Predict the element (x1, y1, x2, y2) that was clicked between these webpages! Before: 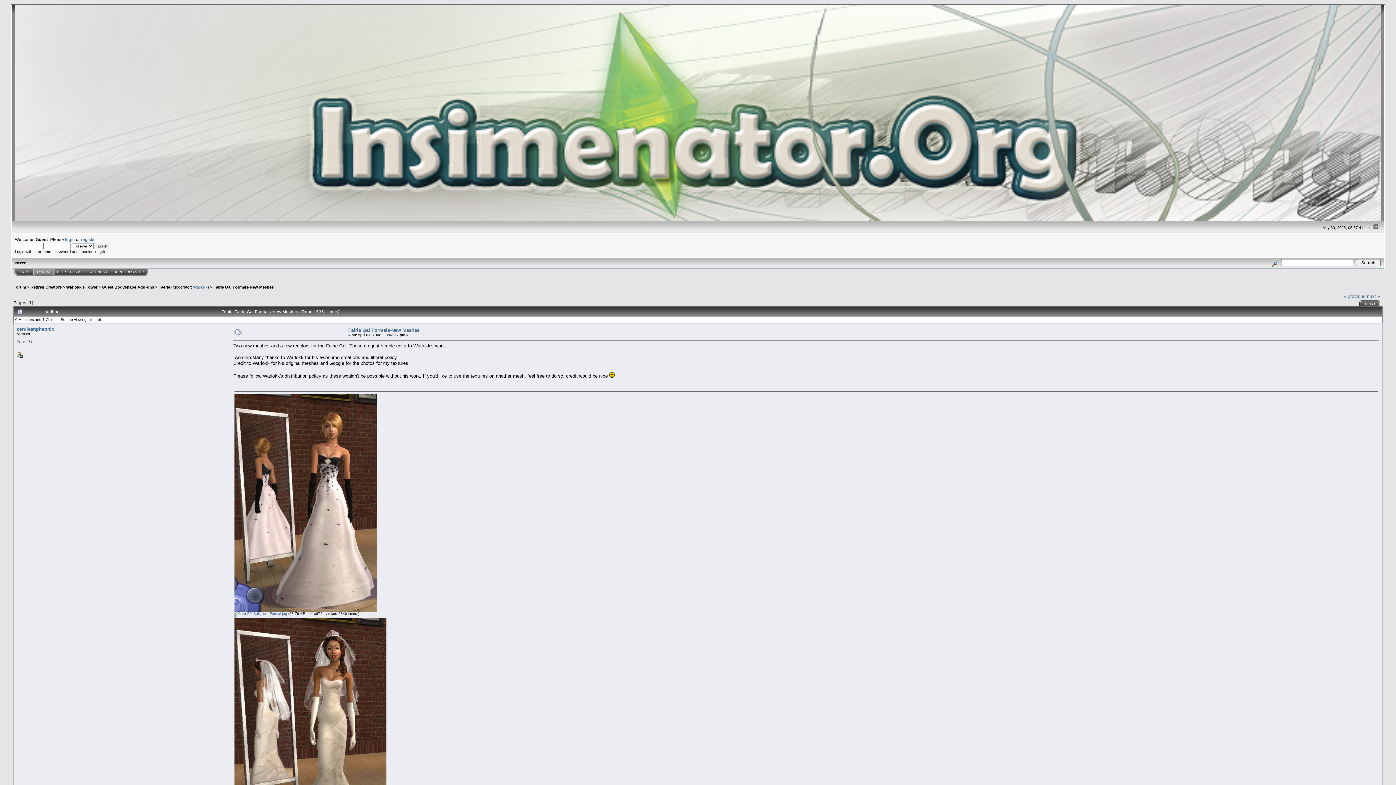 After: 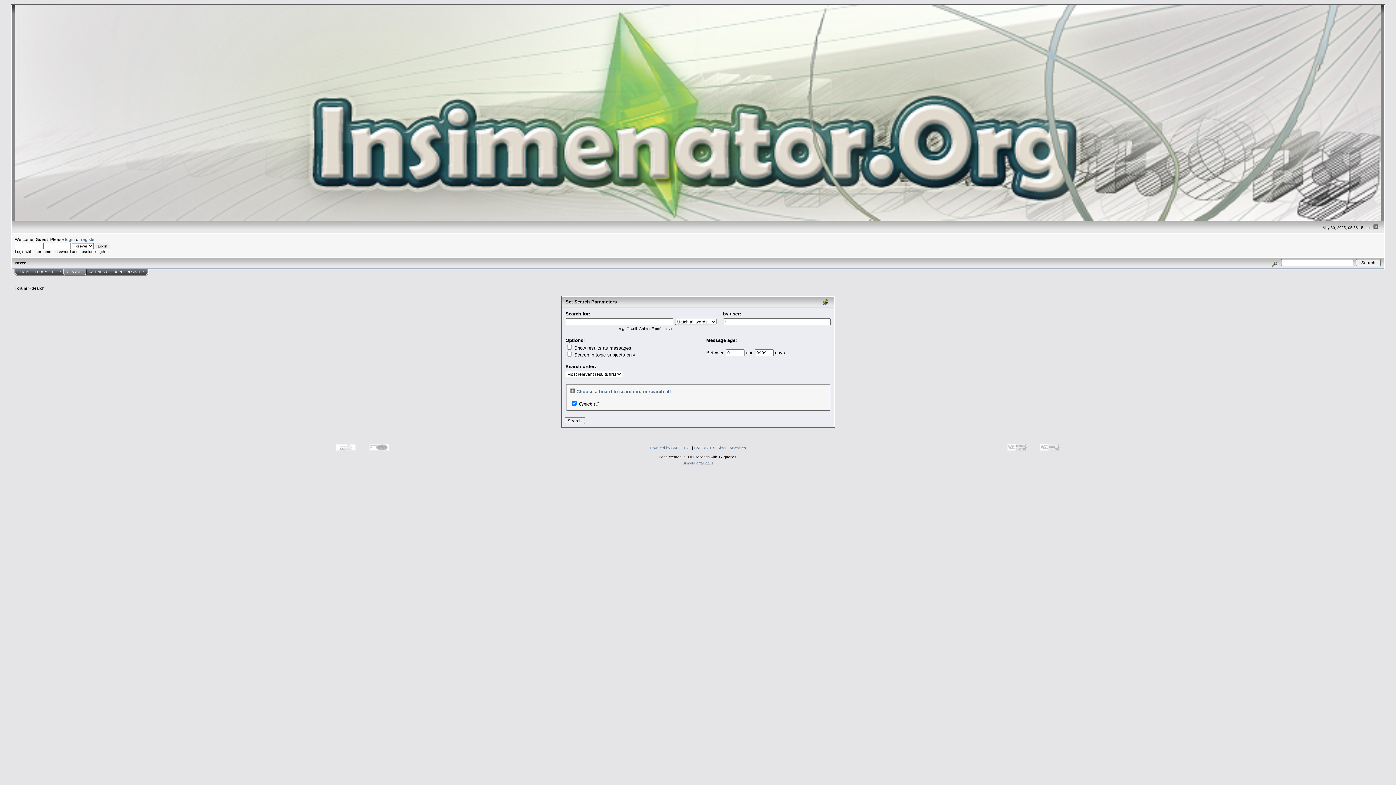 Action: bbox: (70, 270, 84, 273) label: SEARCH